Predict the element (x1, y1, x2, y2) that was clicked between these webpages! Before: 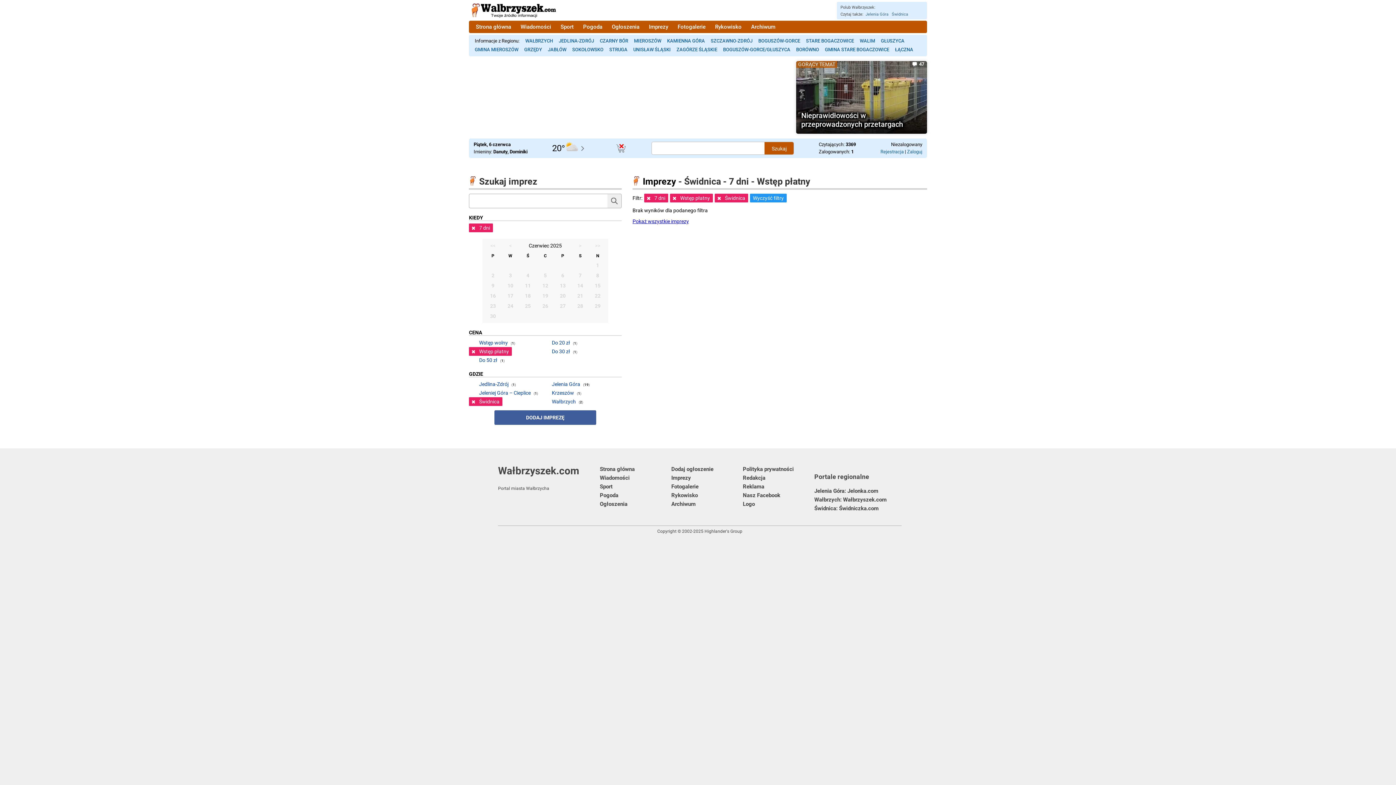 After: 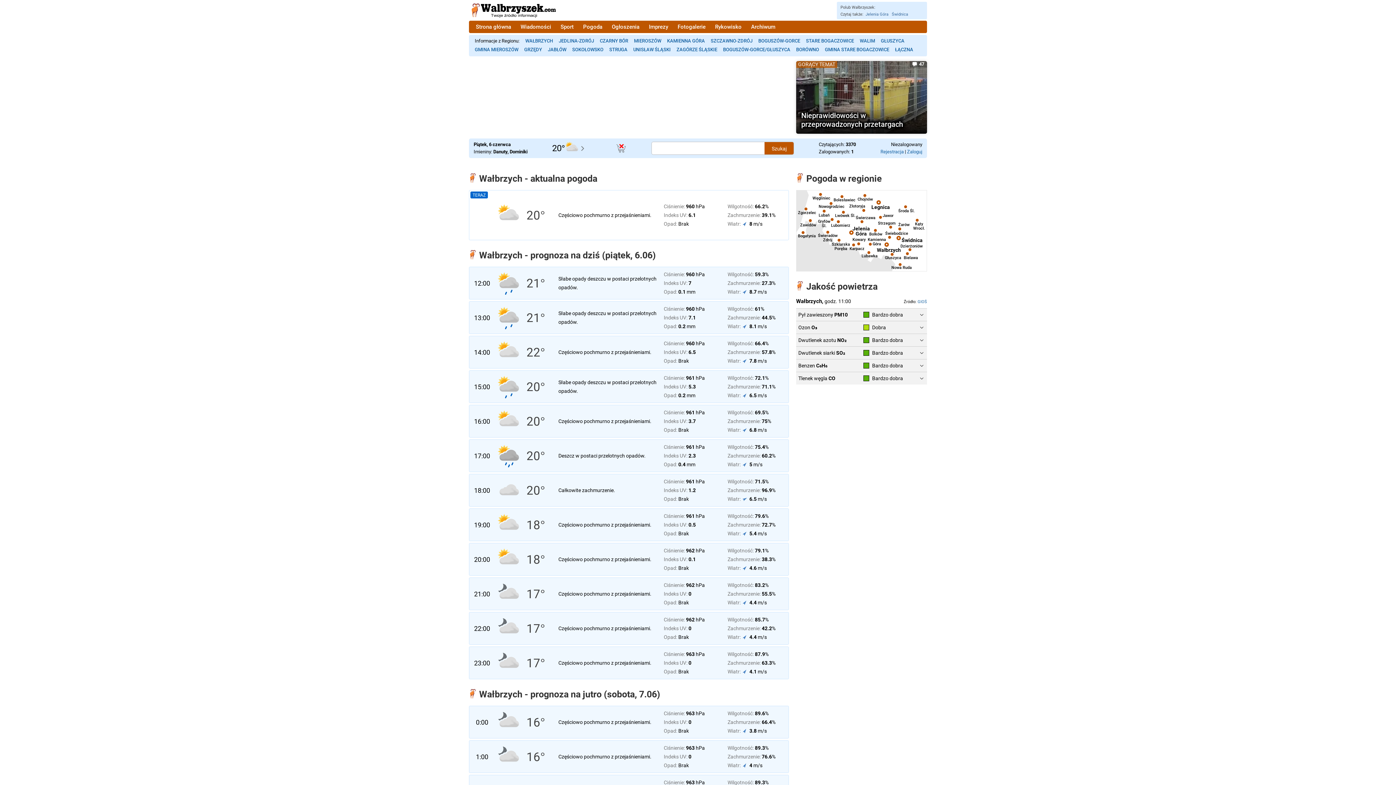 Action: bbox: (552, 141, 584, 155) label: 20°